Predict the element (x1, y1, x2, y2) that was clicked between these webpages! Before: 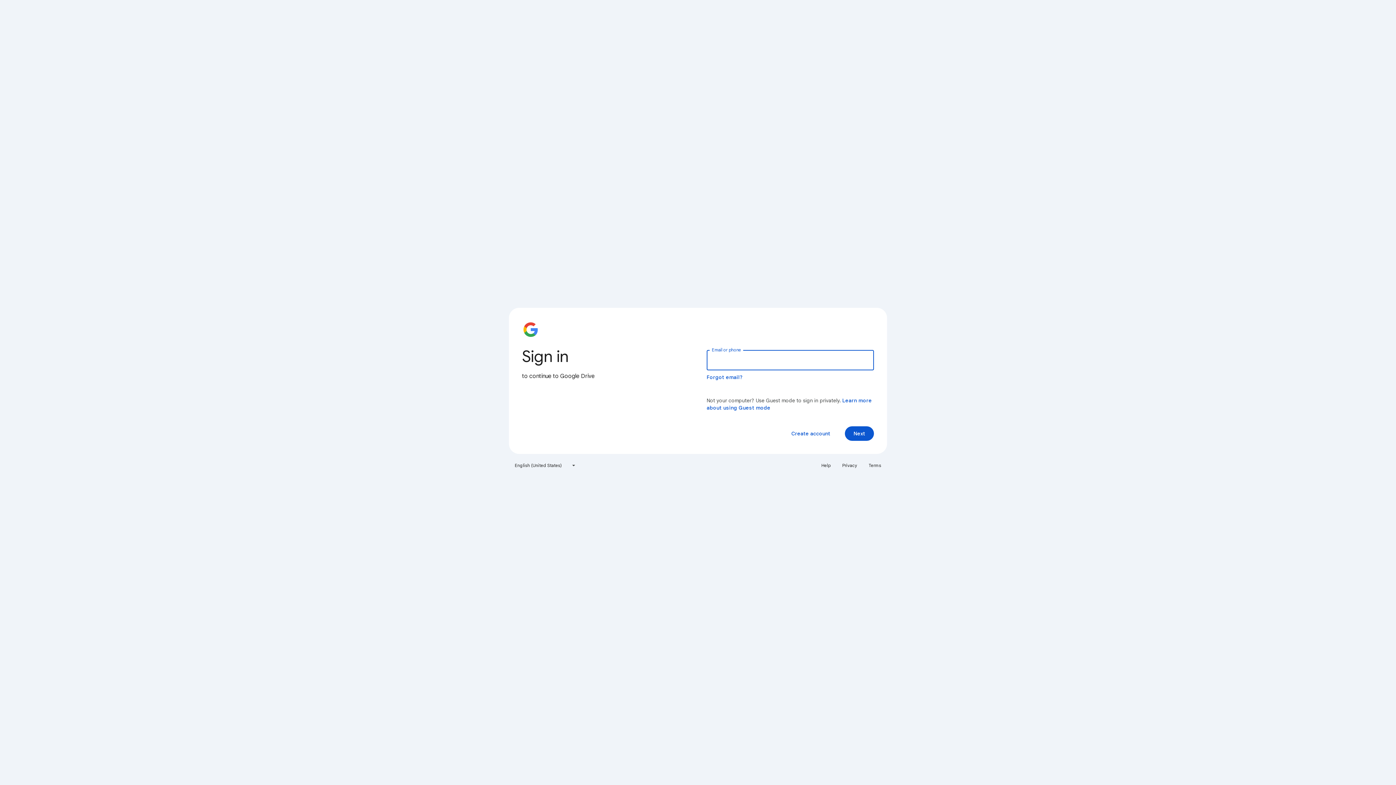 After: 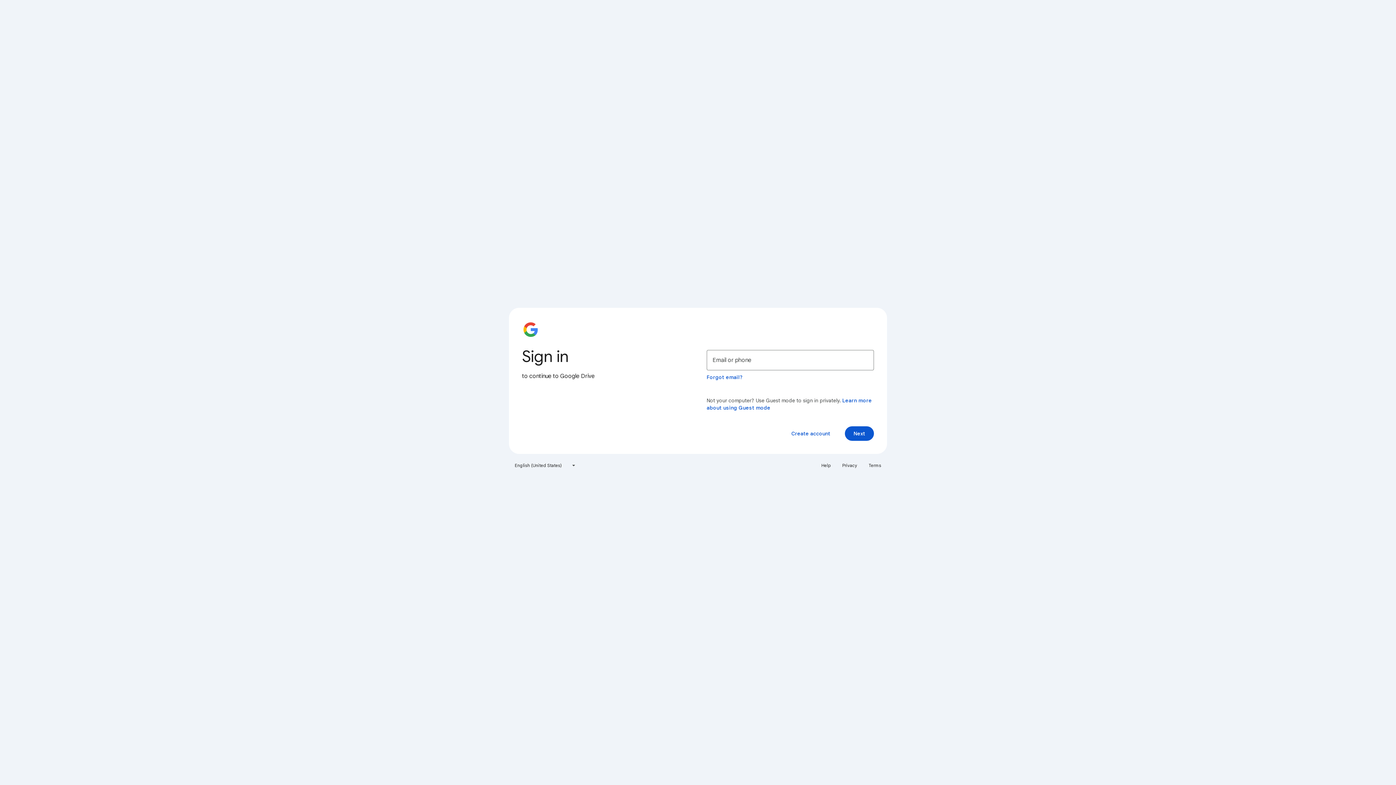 Action: label: Privacy bbox: (838, 460, 861, 471)